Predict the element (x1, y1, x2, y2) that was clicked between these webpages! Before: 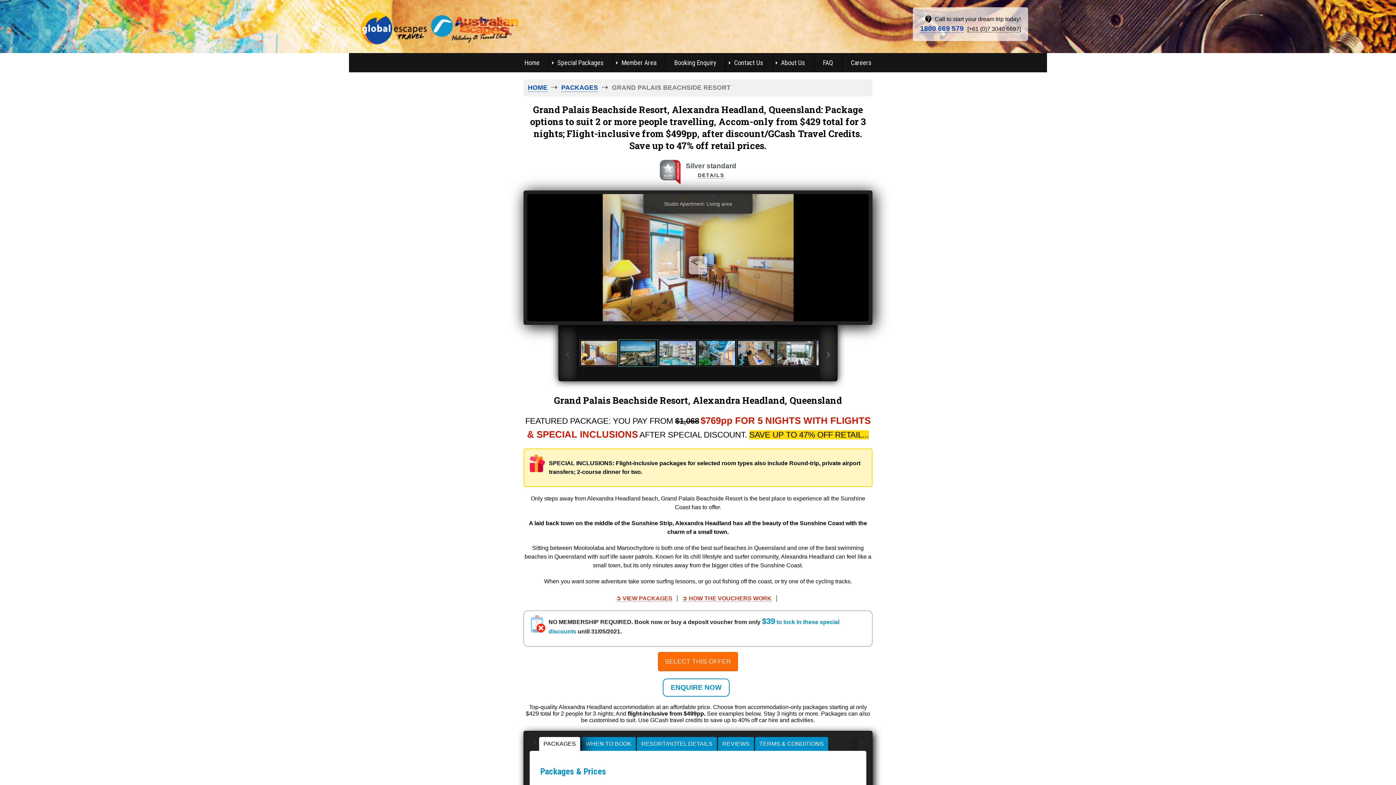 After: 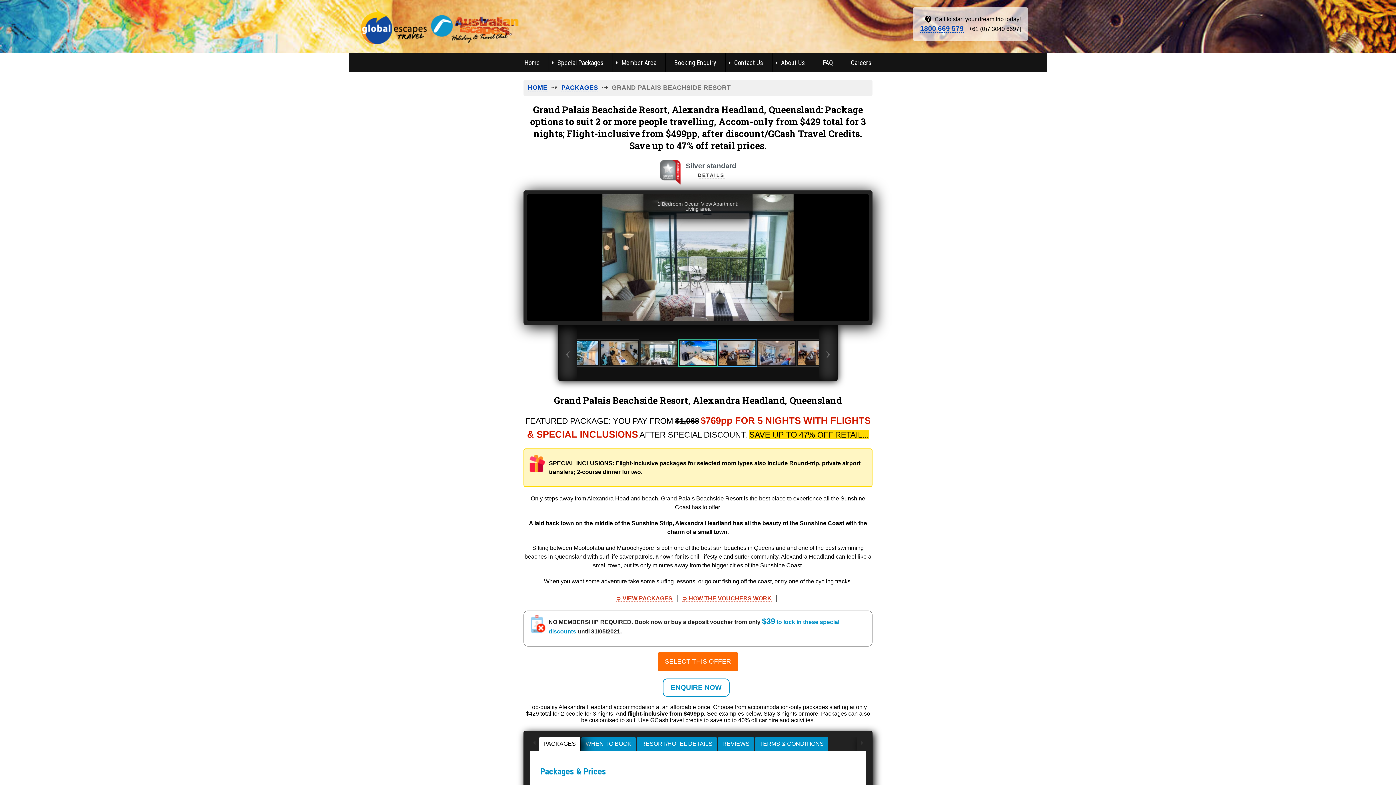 Action: bbox: (736, 339, 776, 366)